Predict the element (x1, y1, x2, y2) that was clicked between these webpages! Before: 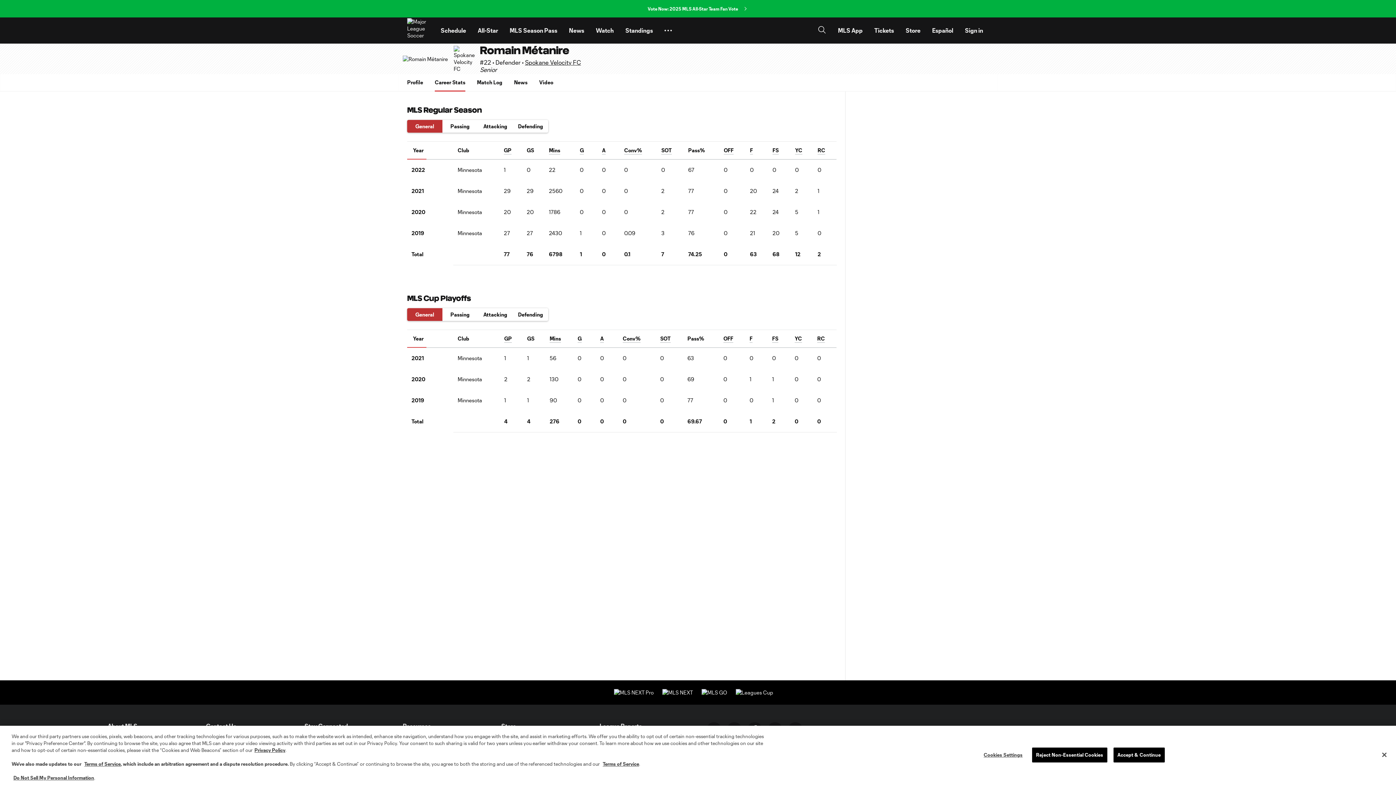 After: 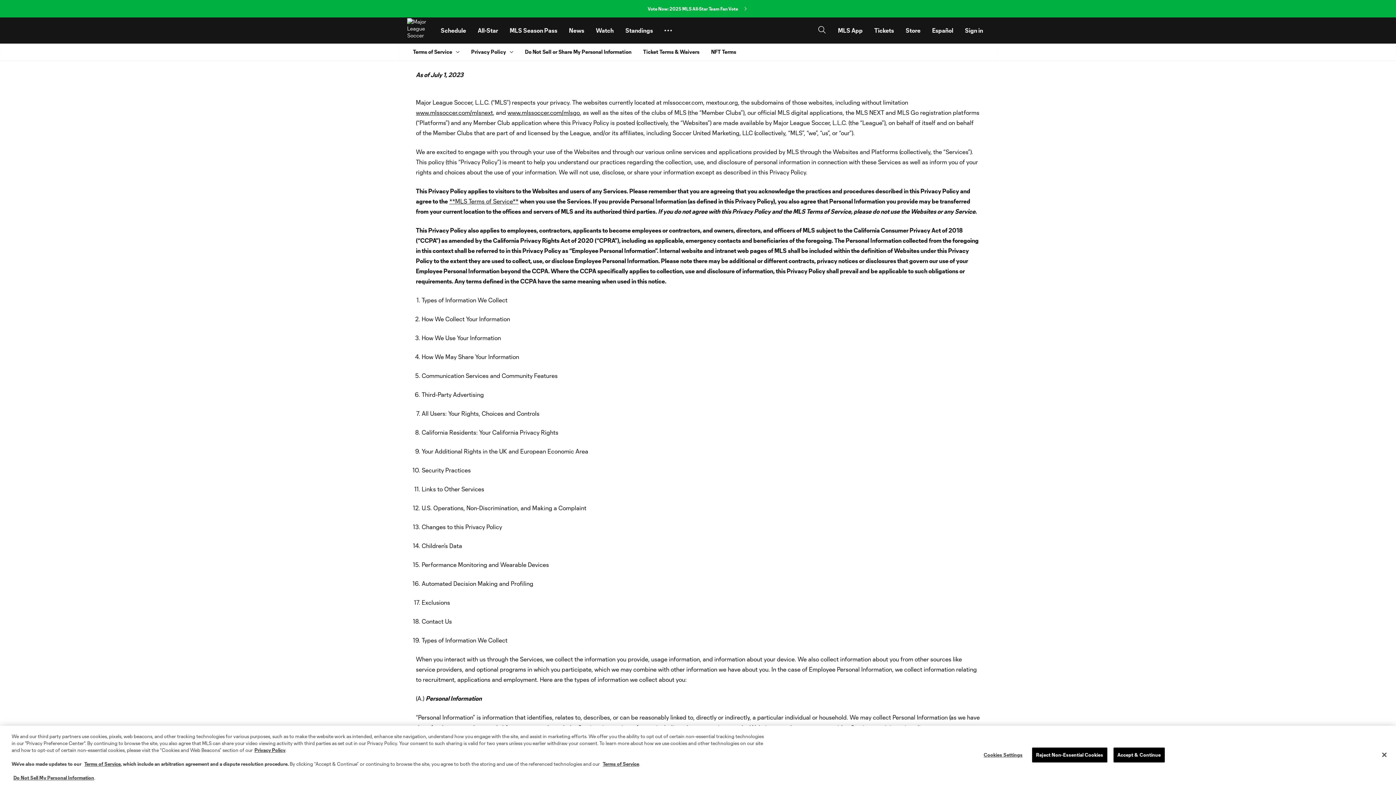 Action: label: Privacy Policy bbox: (254, 747, 285, 753)